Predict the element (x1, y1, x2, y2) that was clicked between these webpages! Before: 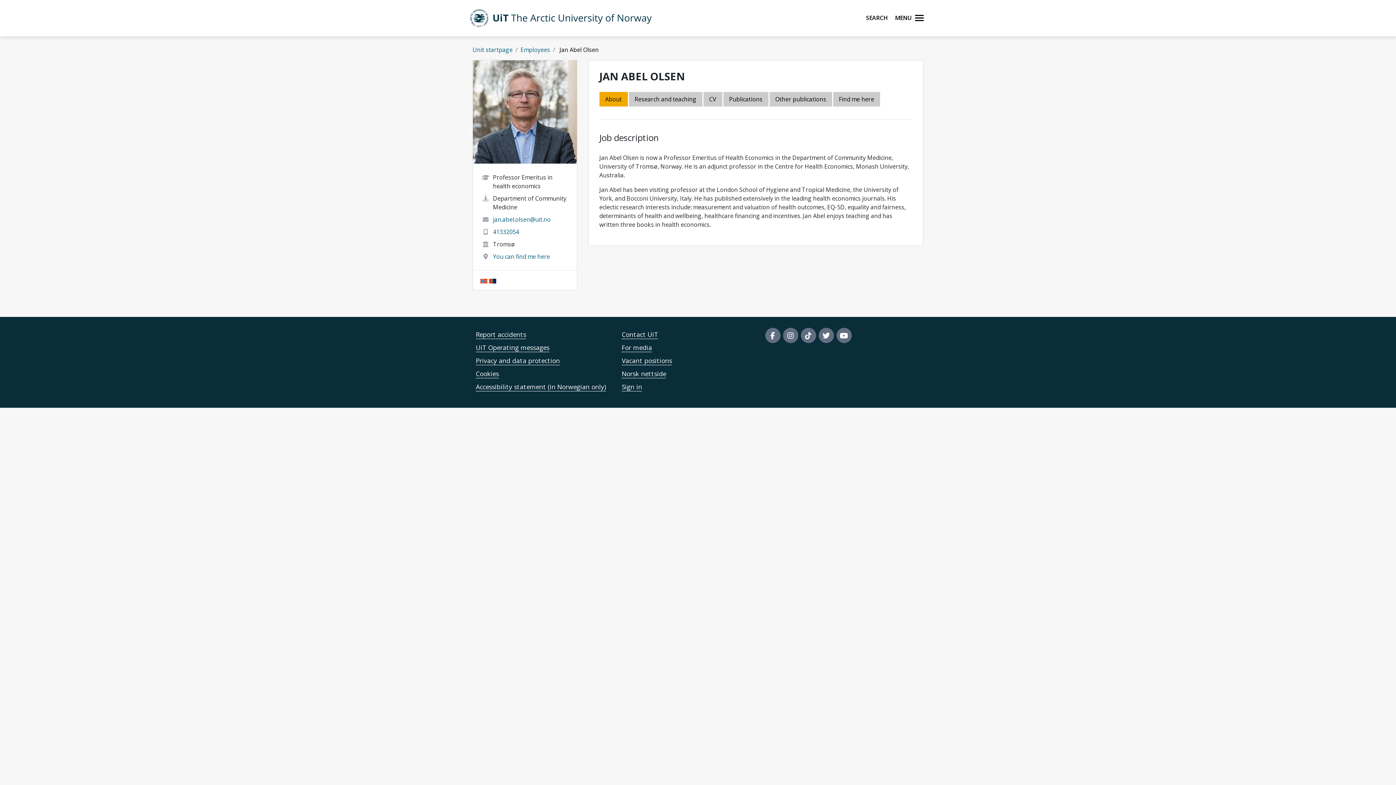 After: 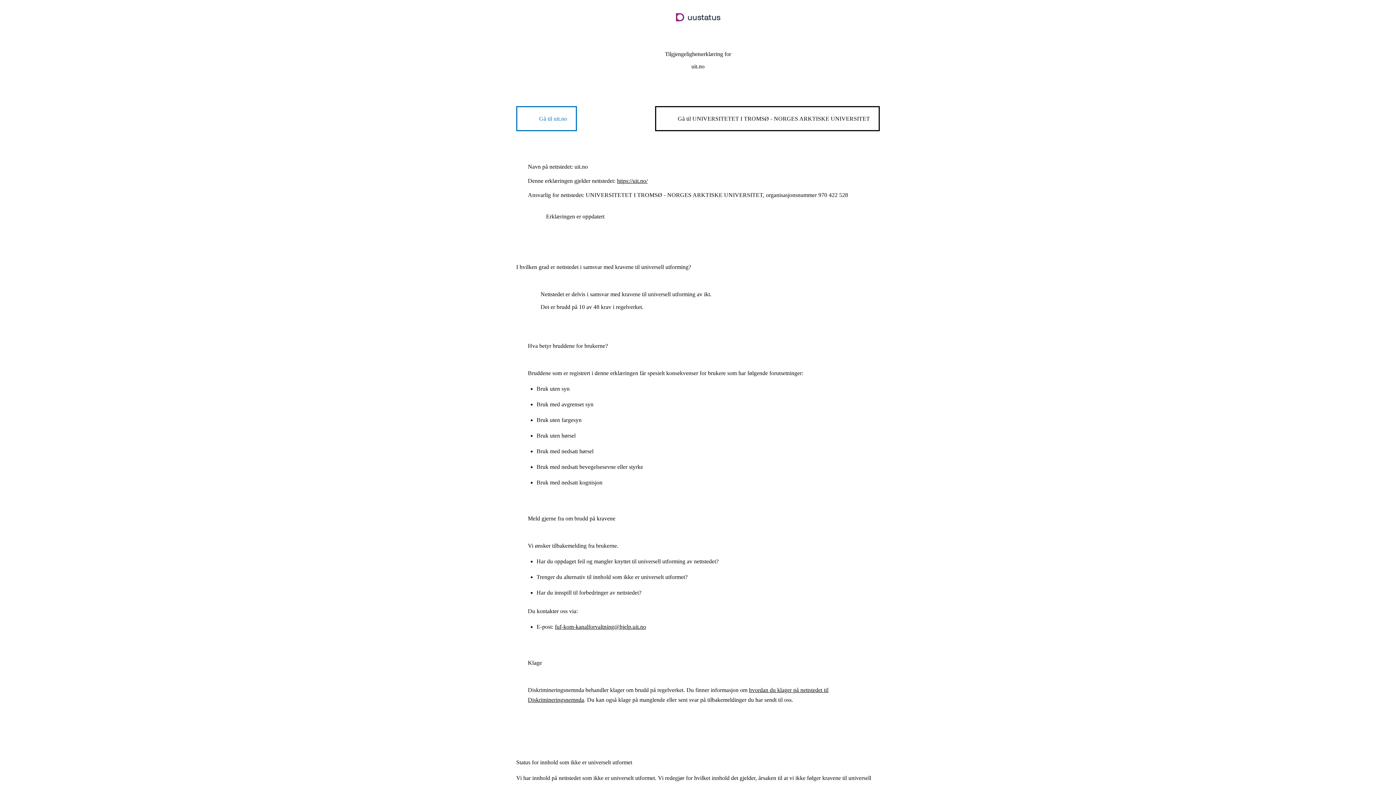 Action: bbox: (476, 383, 606, 391) label: Accessibility statement (in Norwegian only)